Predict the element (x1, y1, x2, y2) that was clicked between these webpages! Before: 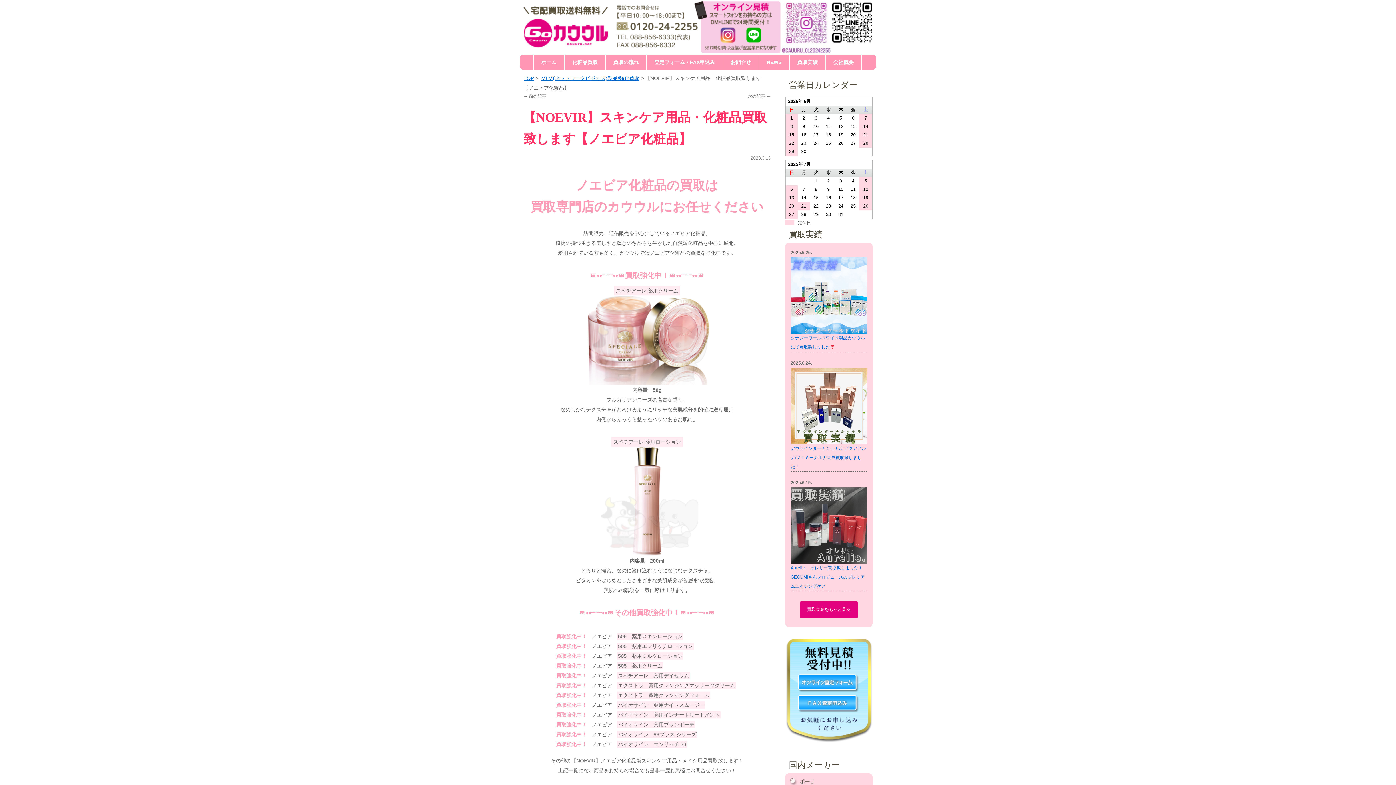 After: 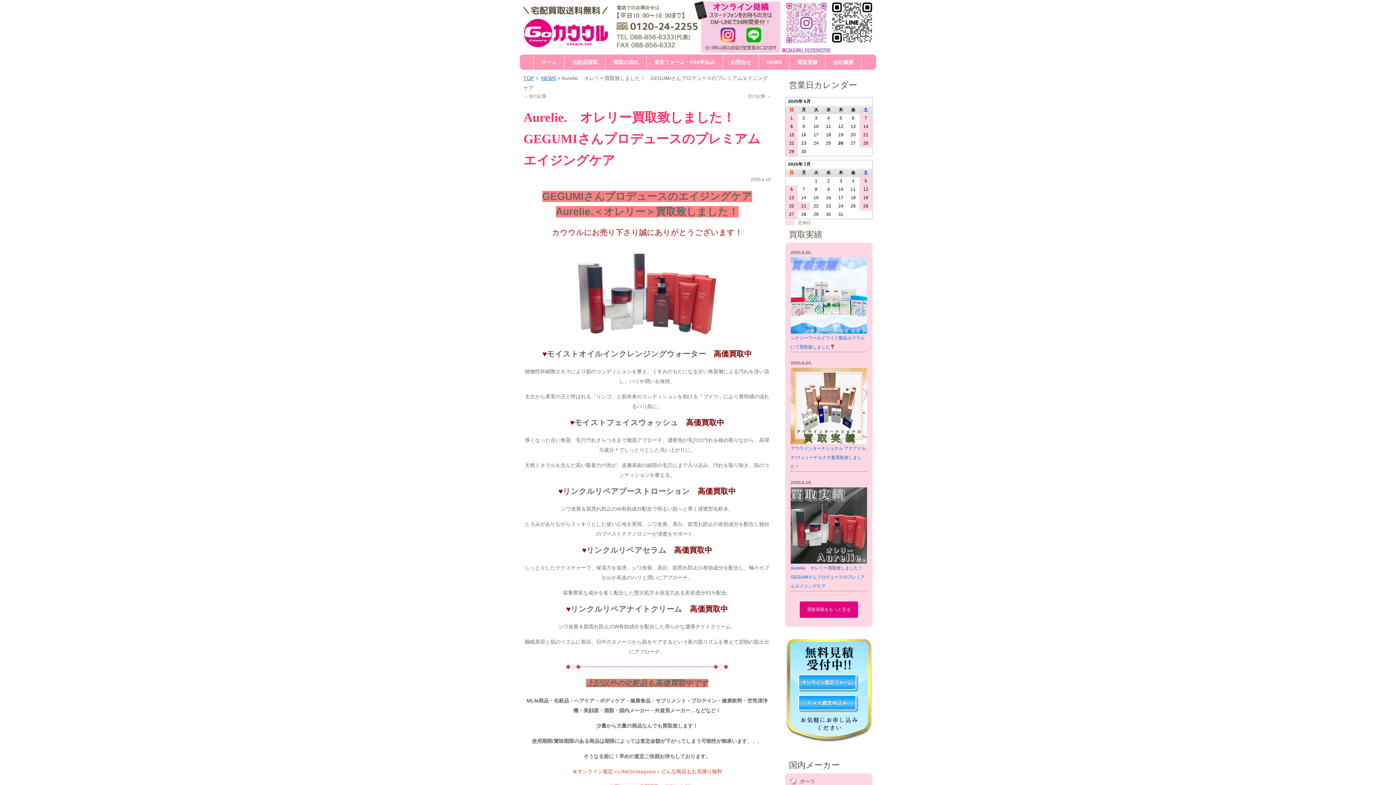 Action: bbox: (790, 565, 867, 589) label: Aurelie.　オレリー買取致しました！　GEGUMIさんプロデュースのプレミアムエイジングケア